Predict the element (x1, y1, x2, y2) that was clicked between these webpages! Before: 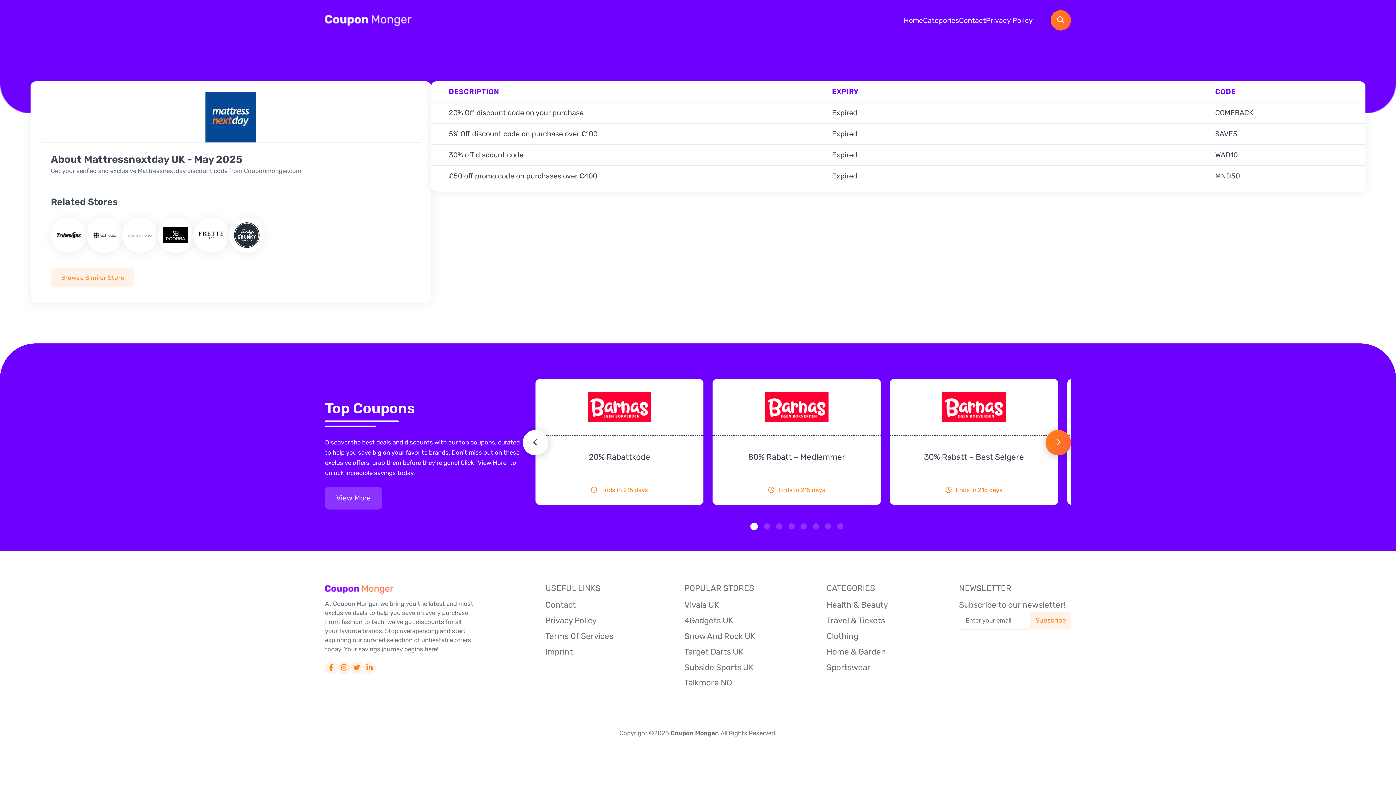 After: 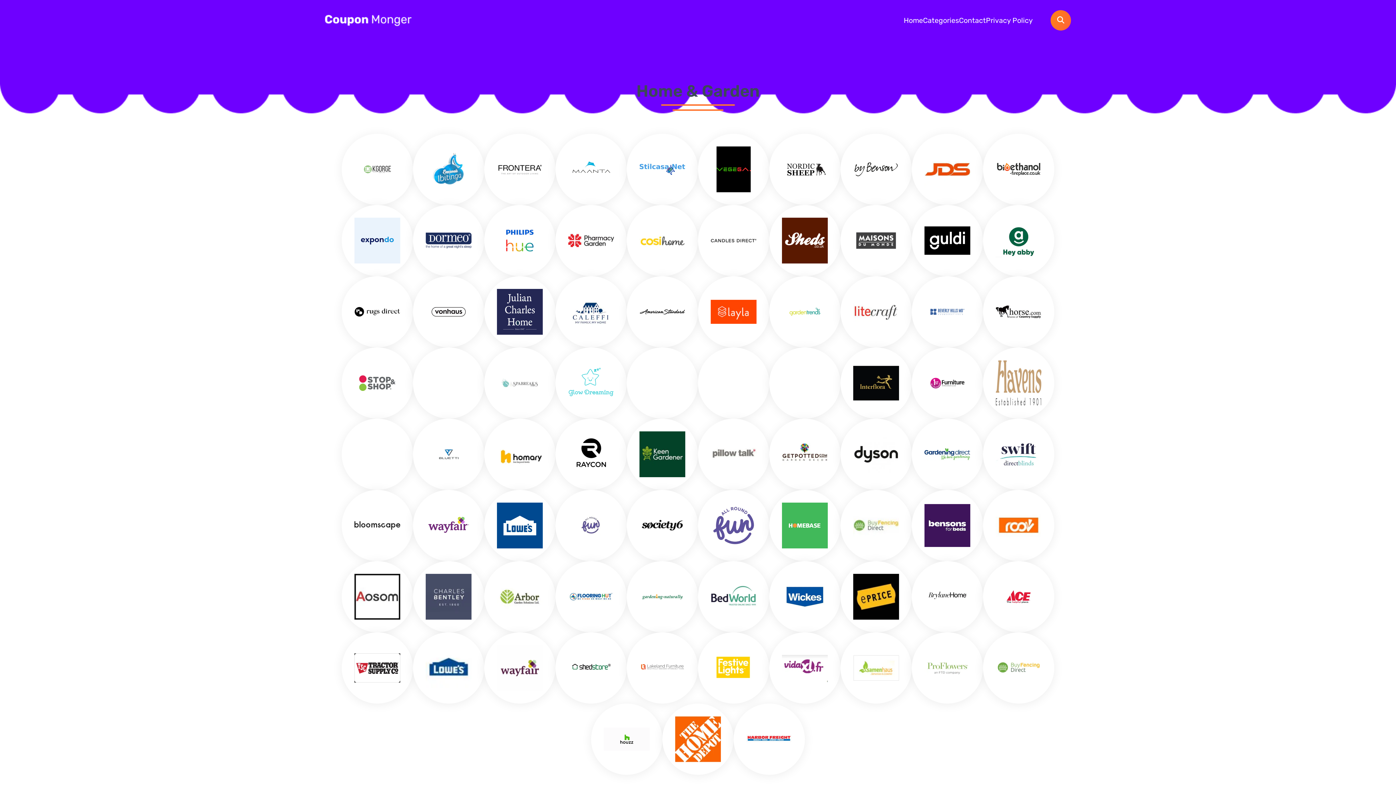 Action: bbox: (826, 647, 886, 657) label: Home & Garden